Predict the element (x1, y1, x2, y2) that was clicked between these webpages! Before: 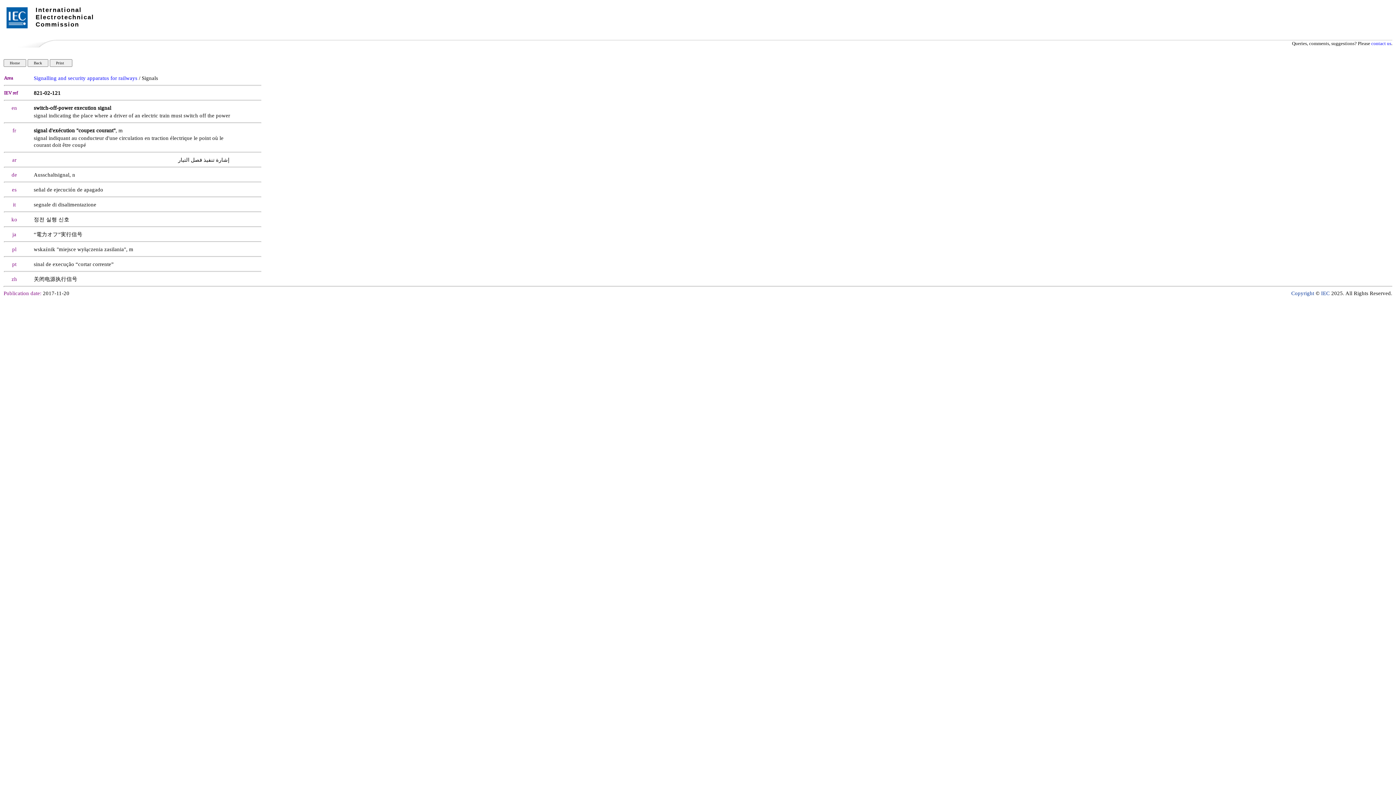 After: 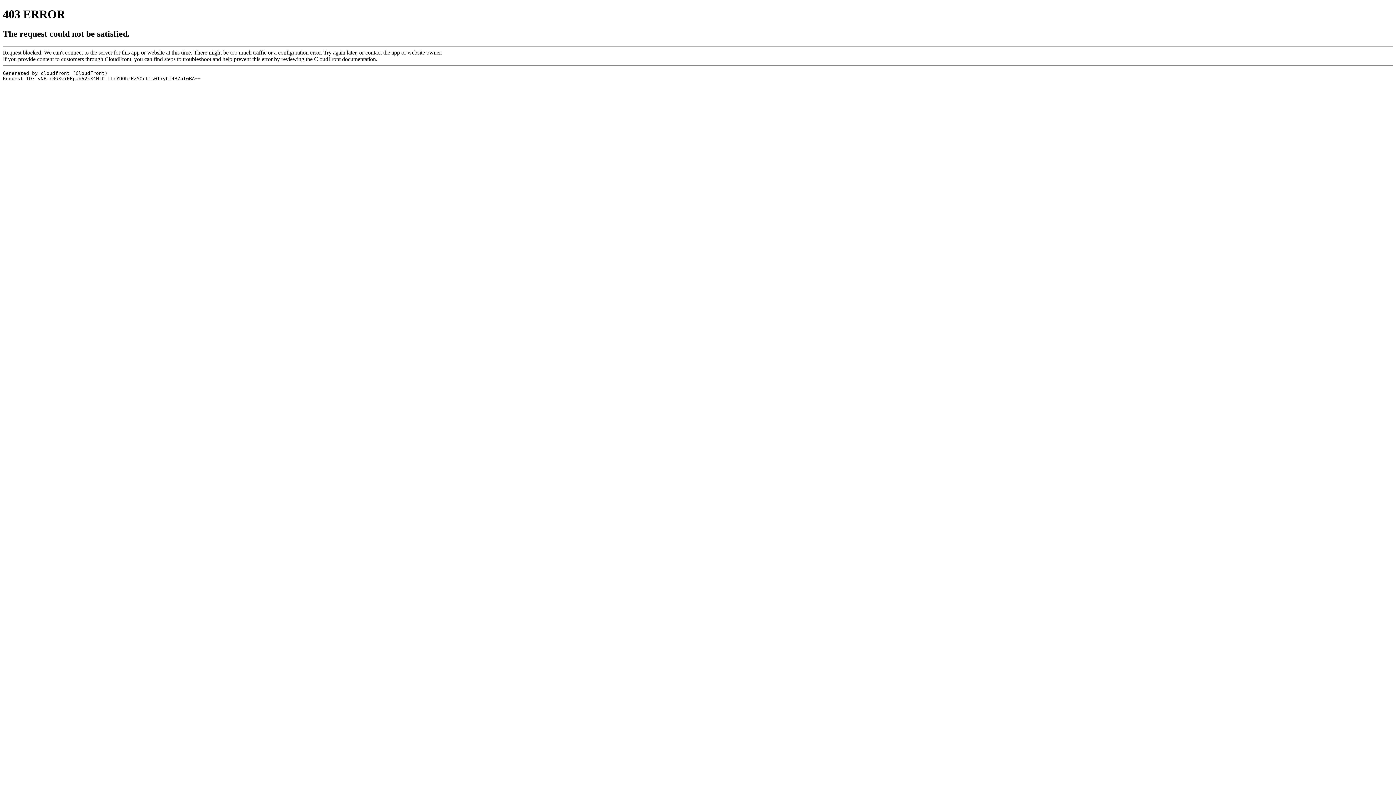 Action: bbox: (6, 24, 27, 29)